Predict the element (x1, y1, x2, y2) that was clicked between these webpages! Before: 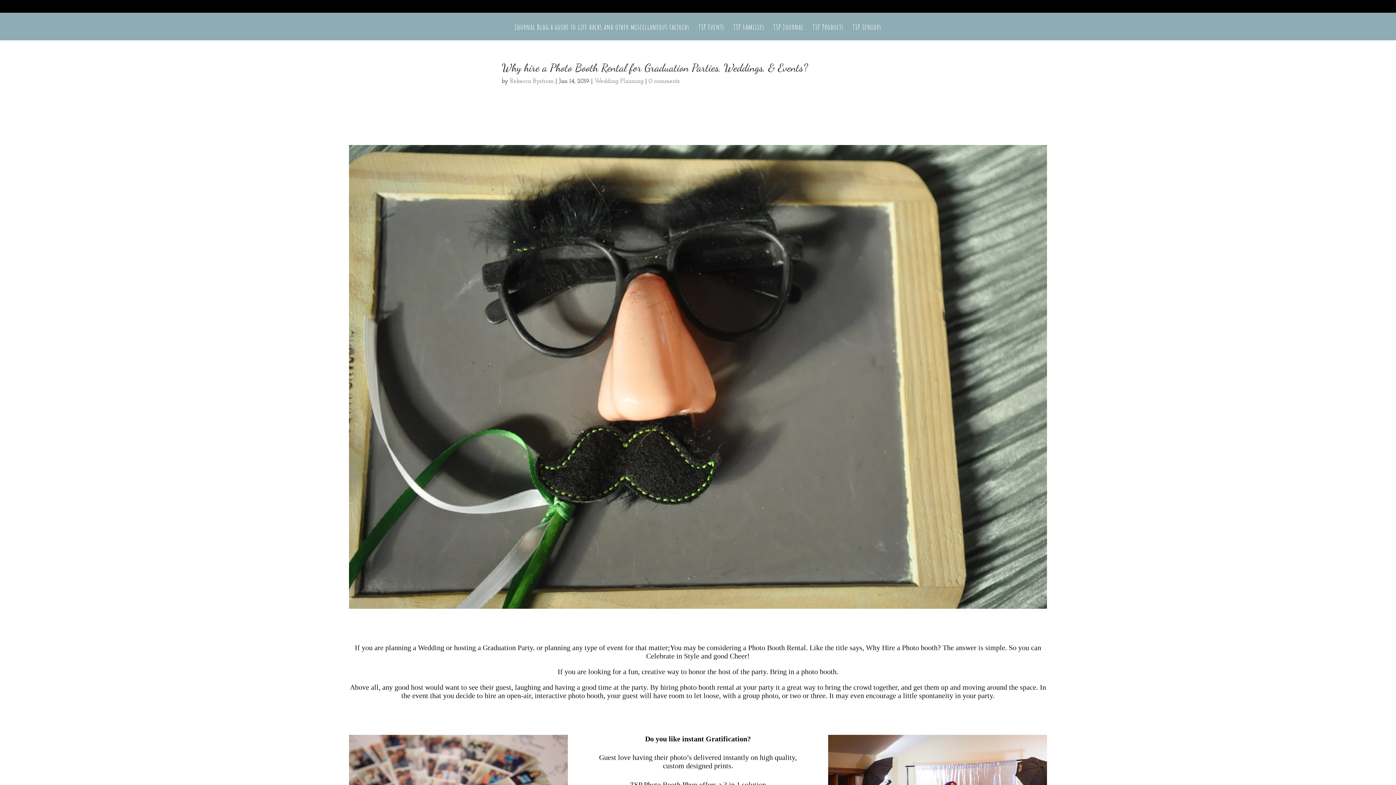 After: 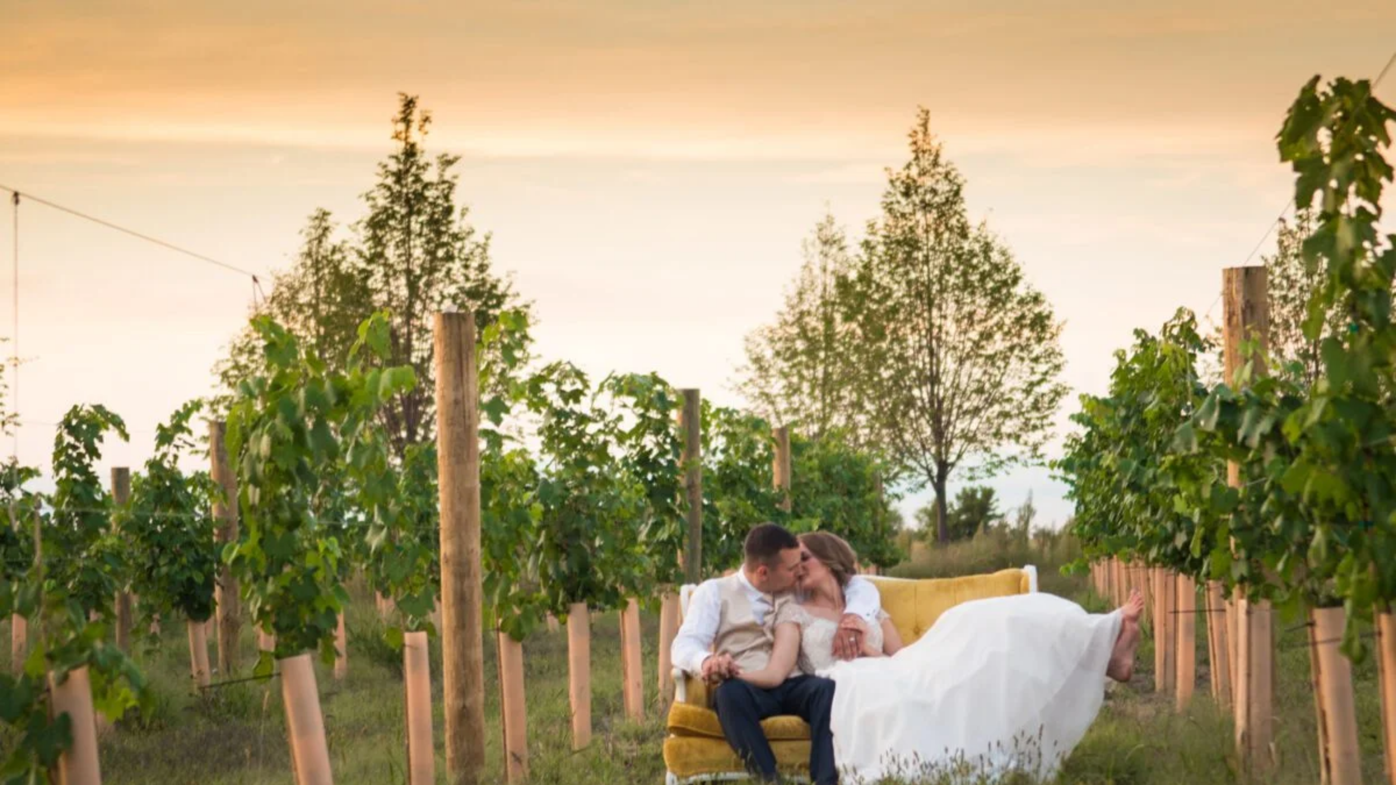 Action: bbox: (694, 14, 703, 20)